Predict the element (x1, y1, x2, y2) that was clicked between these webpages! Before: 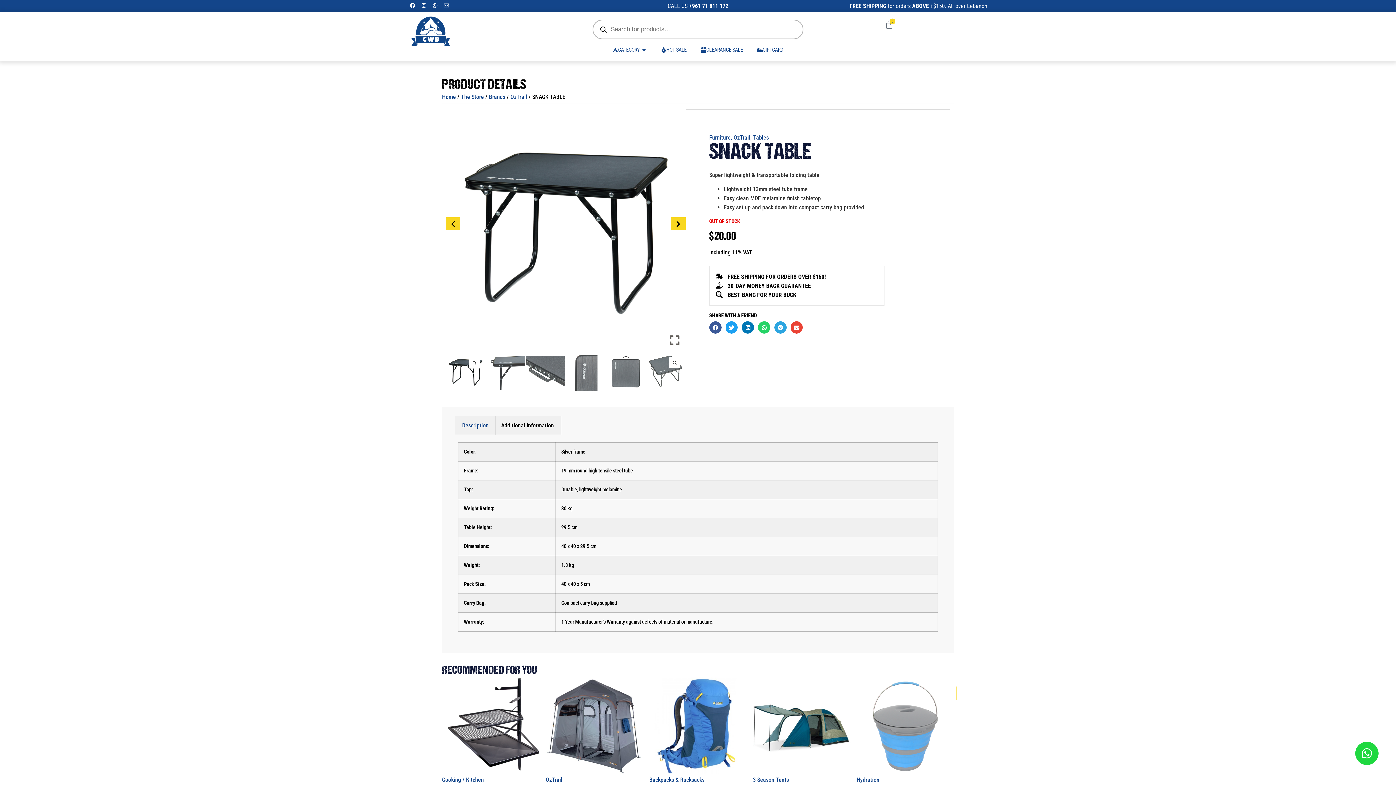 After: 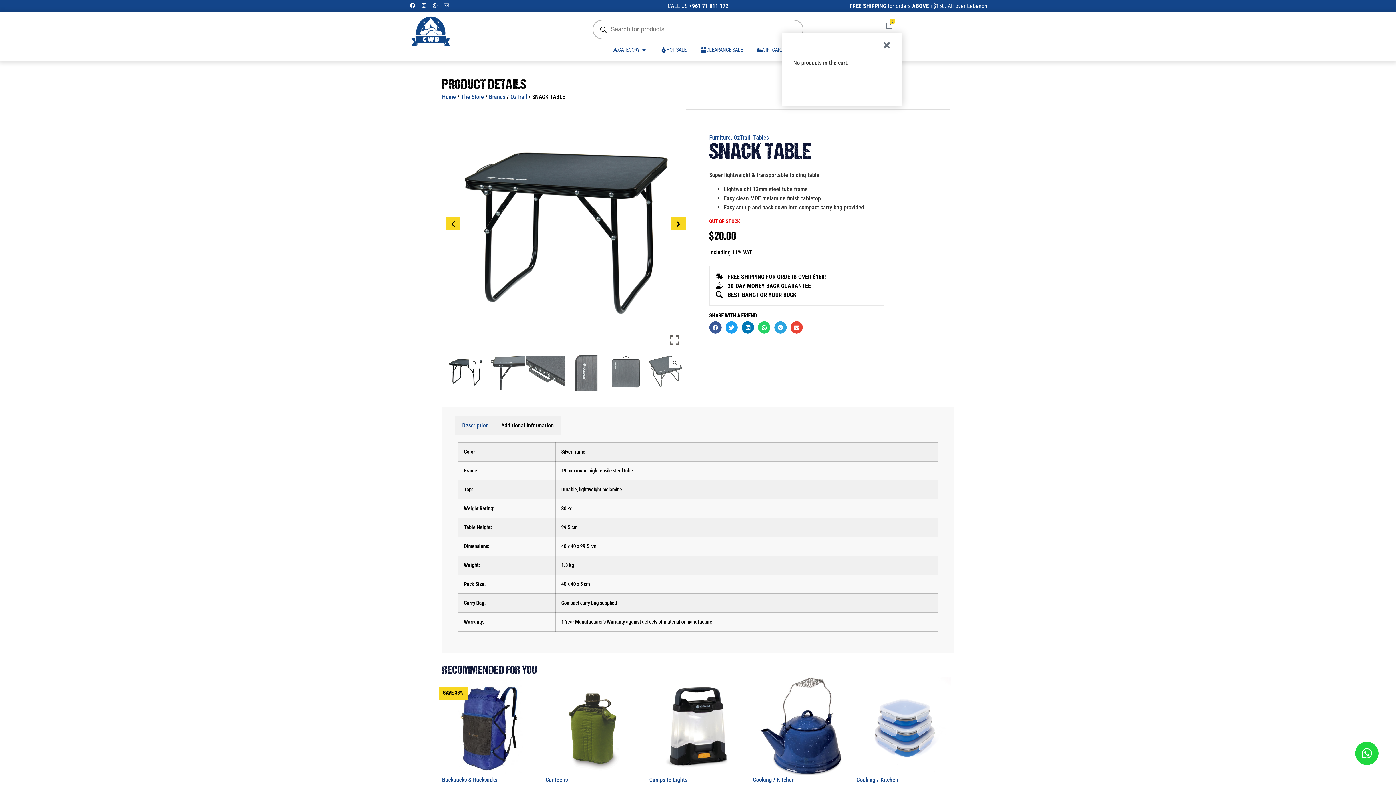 Action: bbox: (876, 16, 902, 33) label: 0
Cart